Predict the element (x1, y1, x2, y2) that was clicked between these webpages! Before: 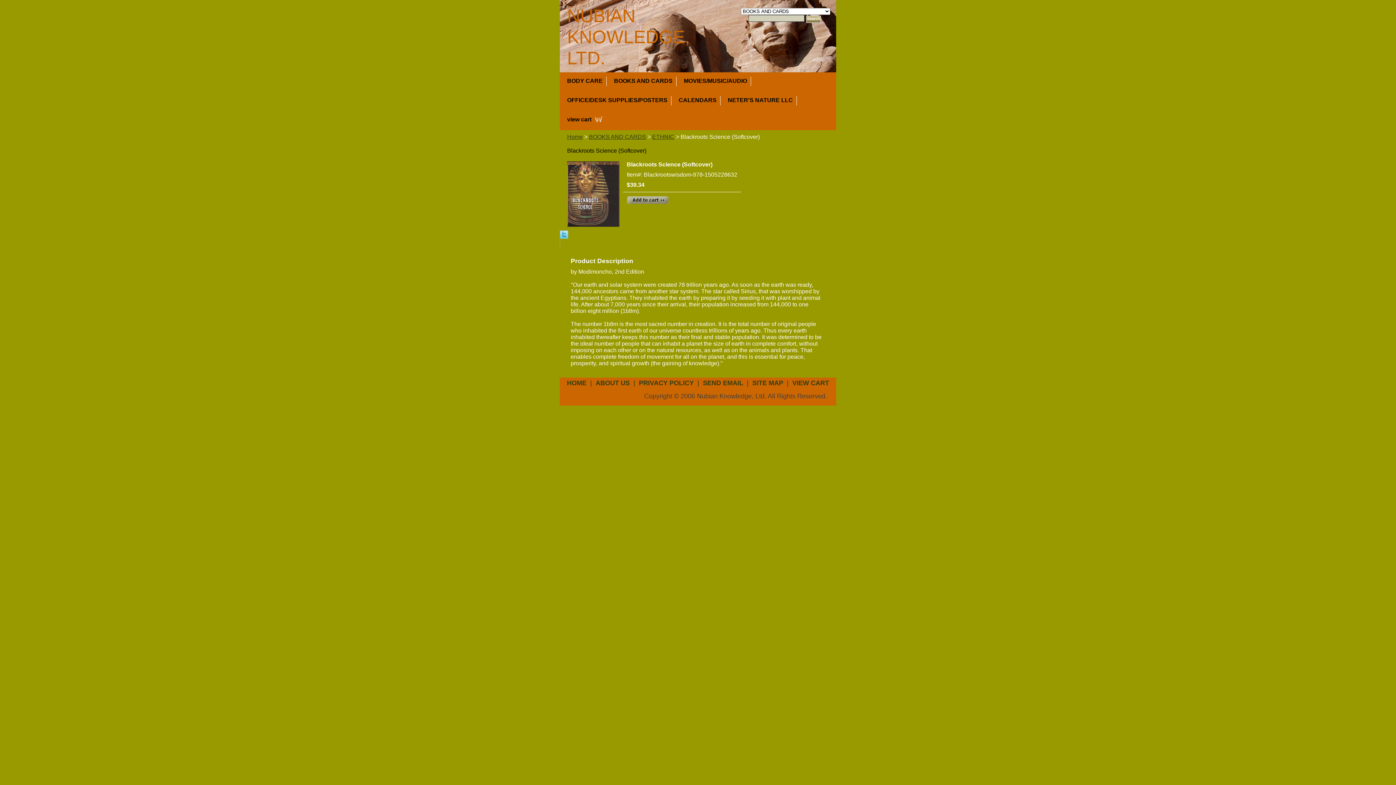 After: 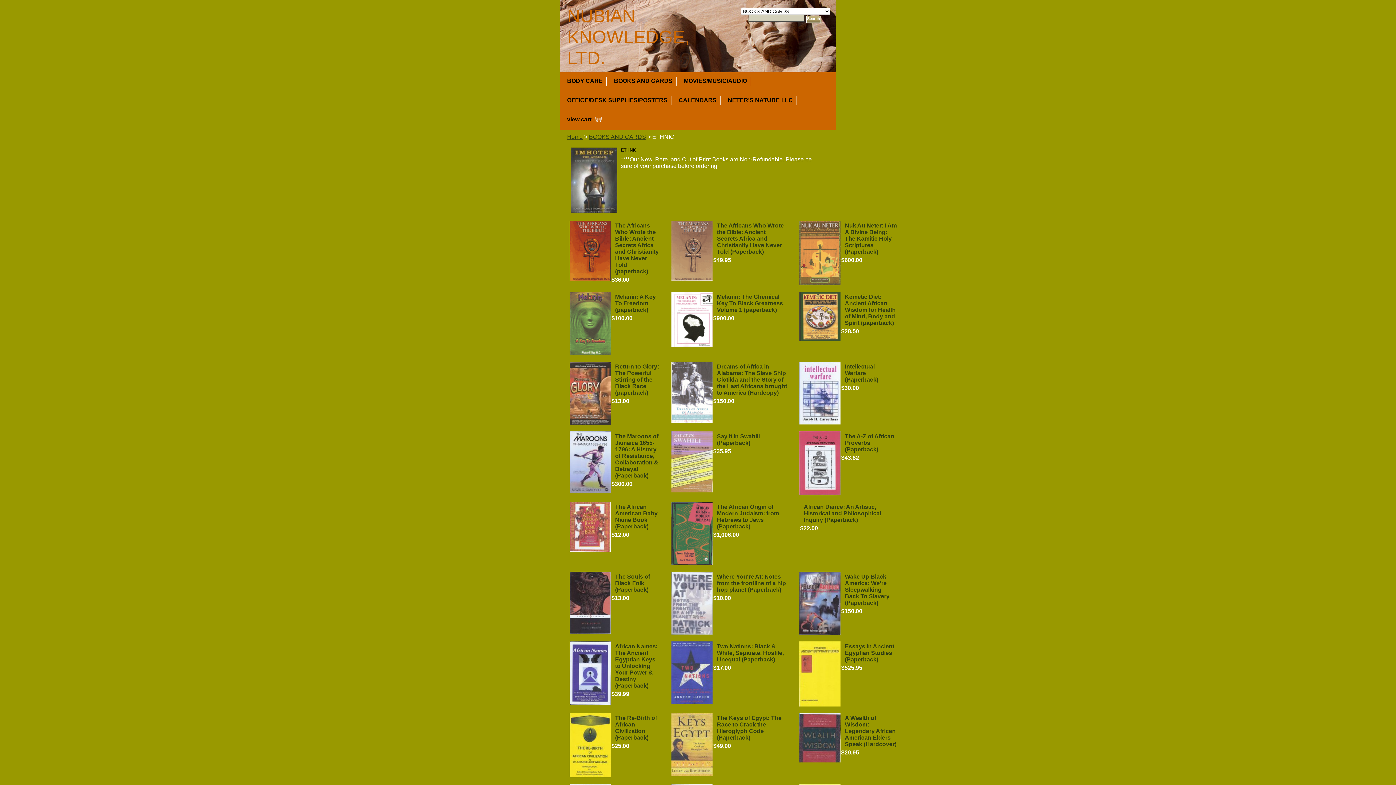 Action: bbox: (652, 133, 674, 140) label: ETHNIC